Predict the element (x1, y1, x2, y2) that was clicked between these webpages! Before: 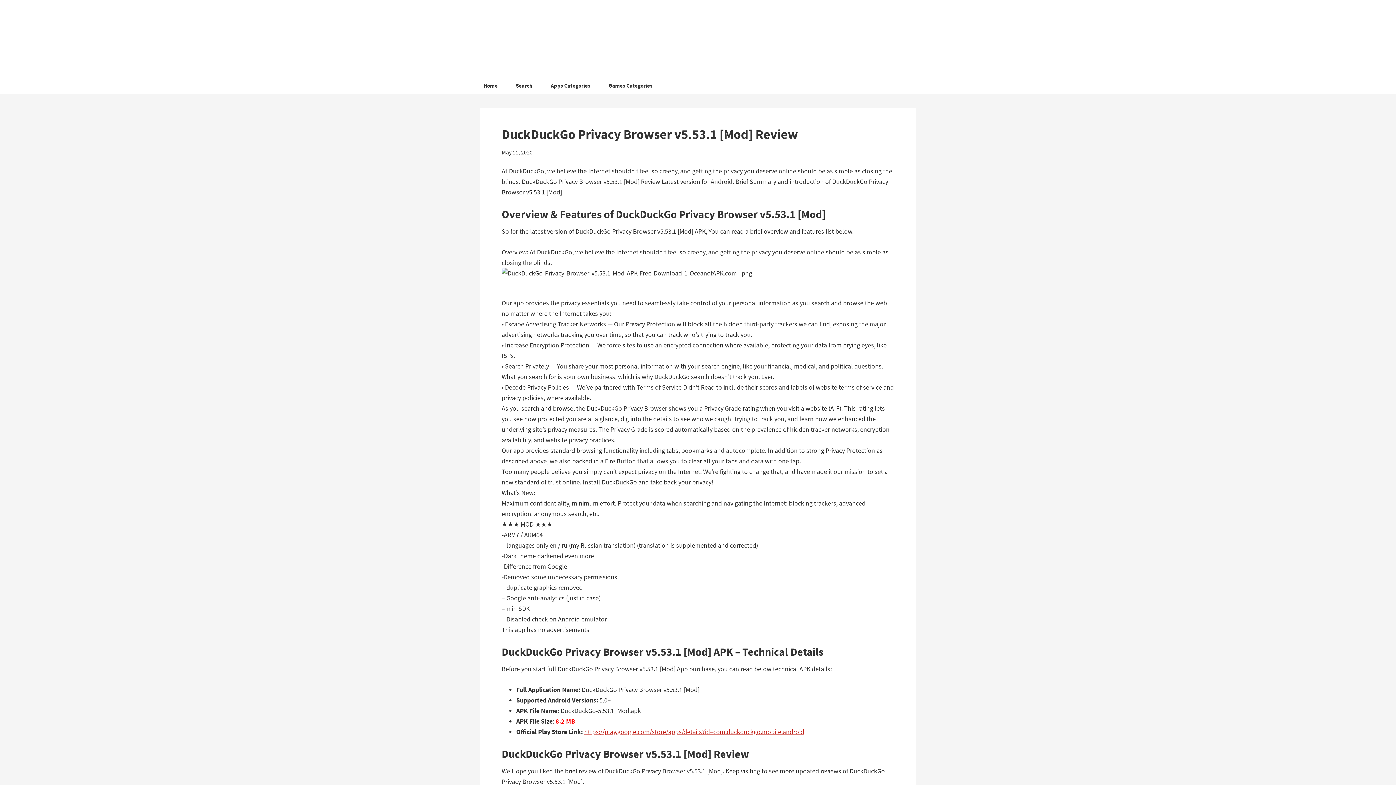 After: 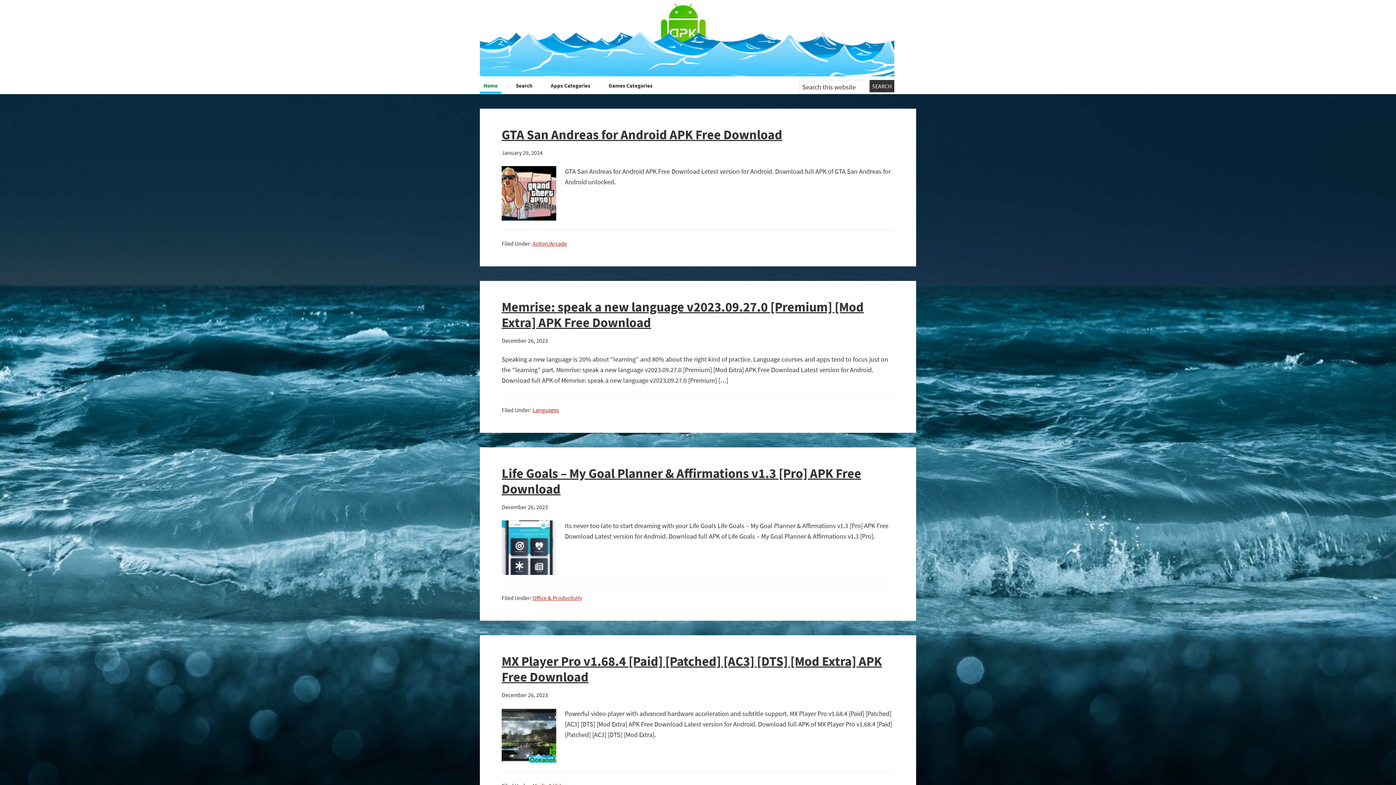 Action: label: Home bbox: (480, 80, 501, 93)